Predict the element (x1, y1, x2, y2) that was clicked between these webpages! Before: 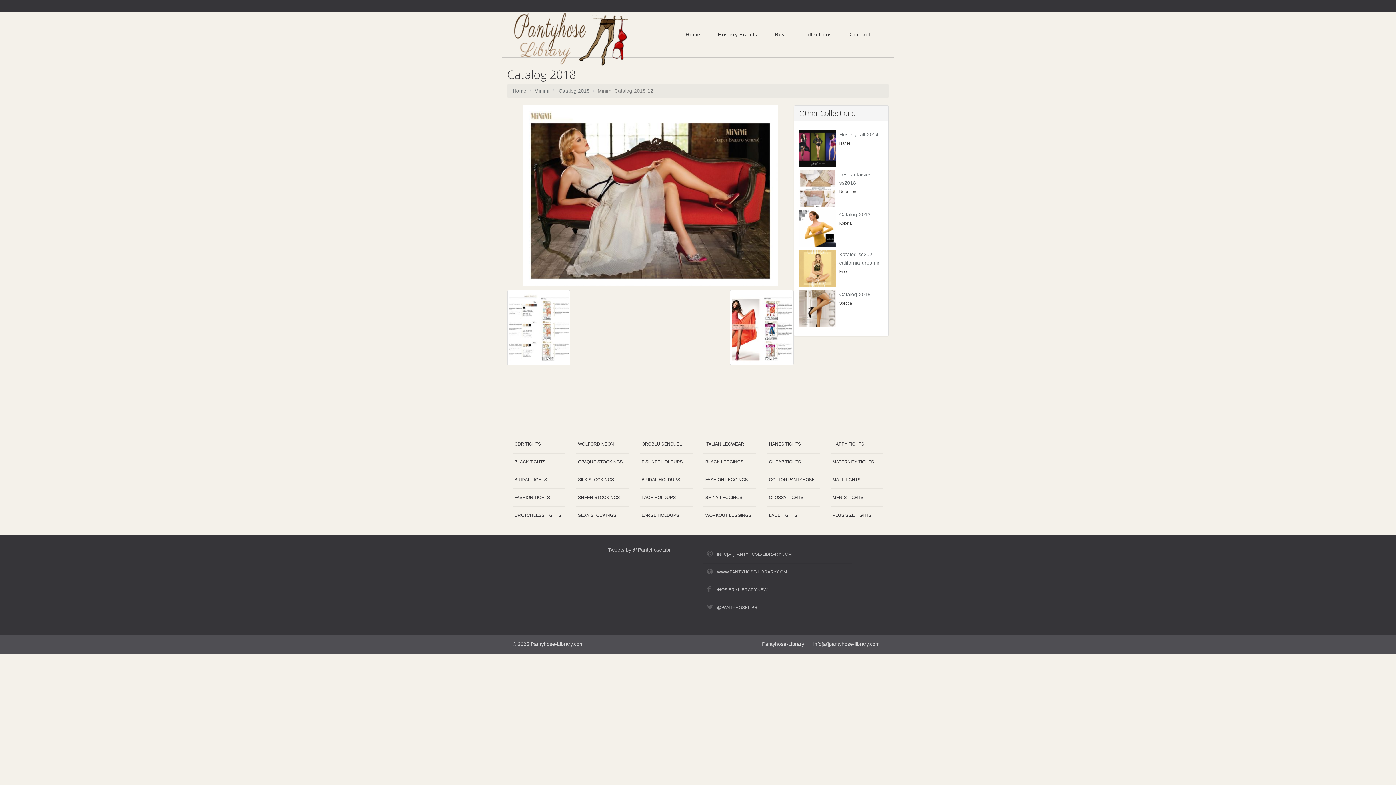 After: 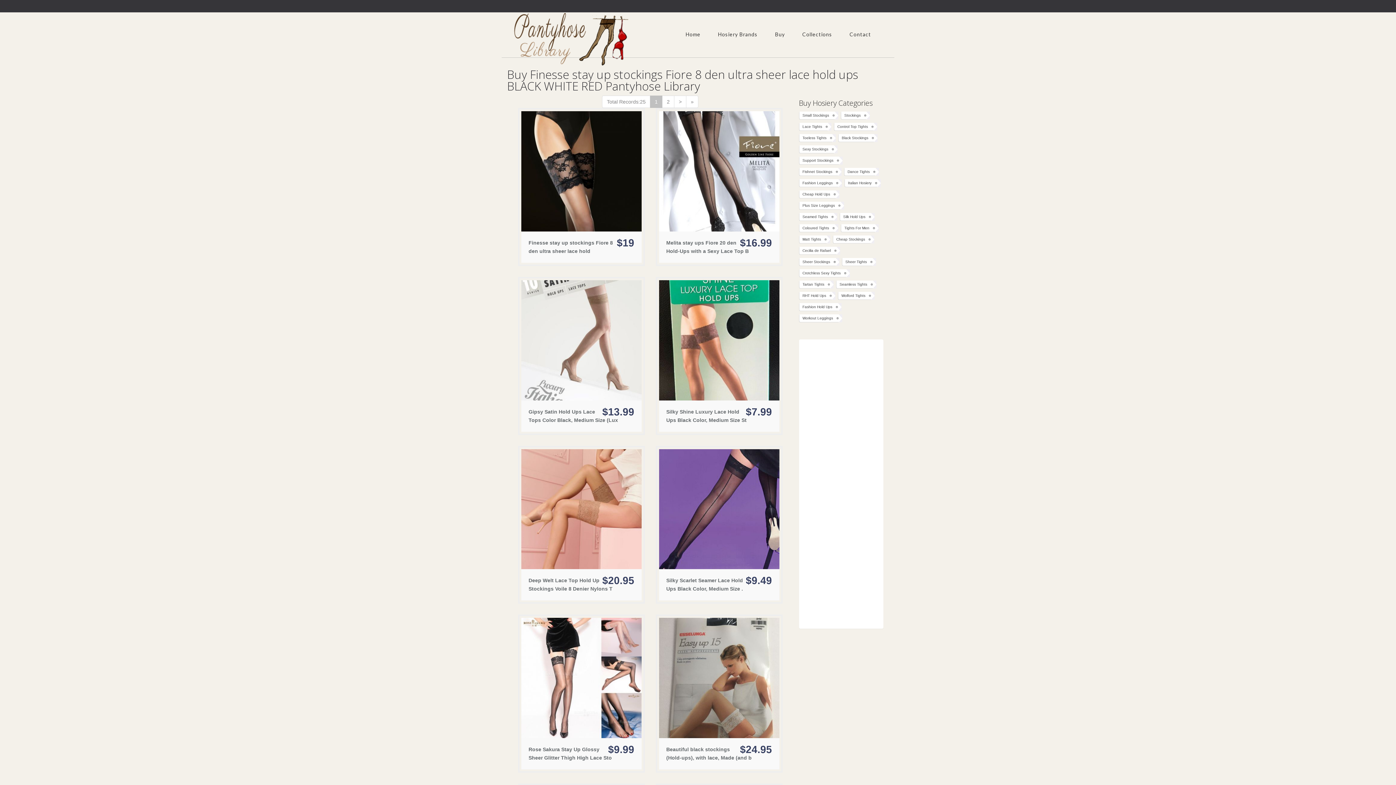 Action: bbox: (640, 489, 692, 506) label: LACE HOLDUPS